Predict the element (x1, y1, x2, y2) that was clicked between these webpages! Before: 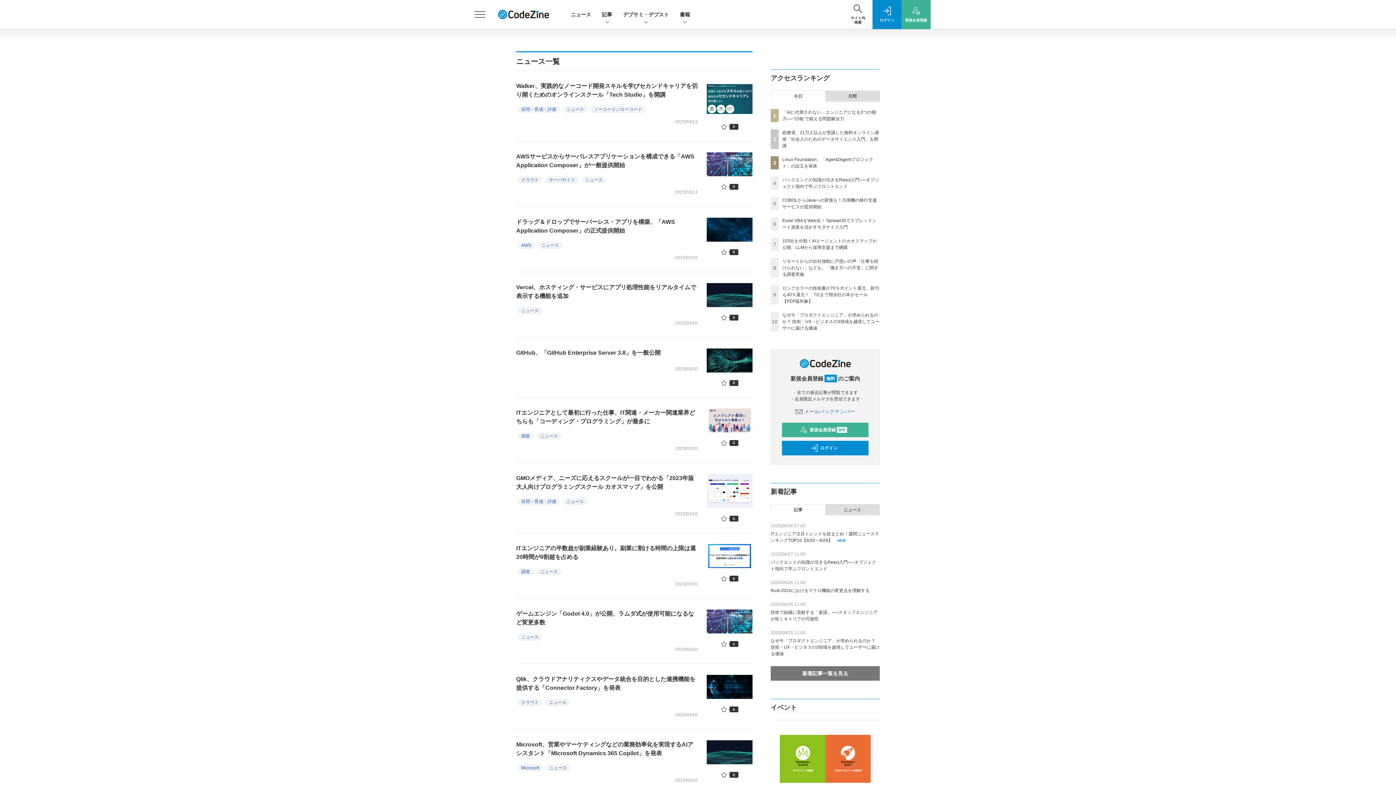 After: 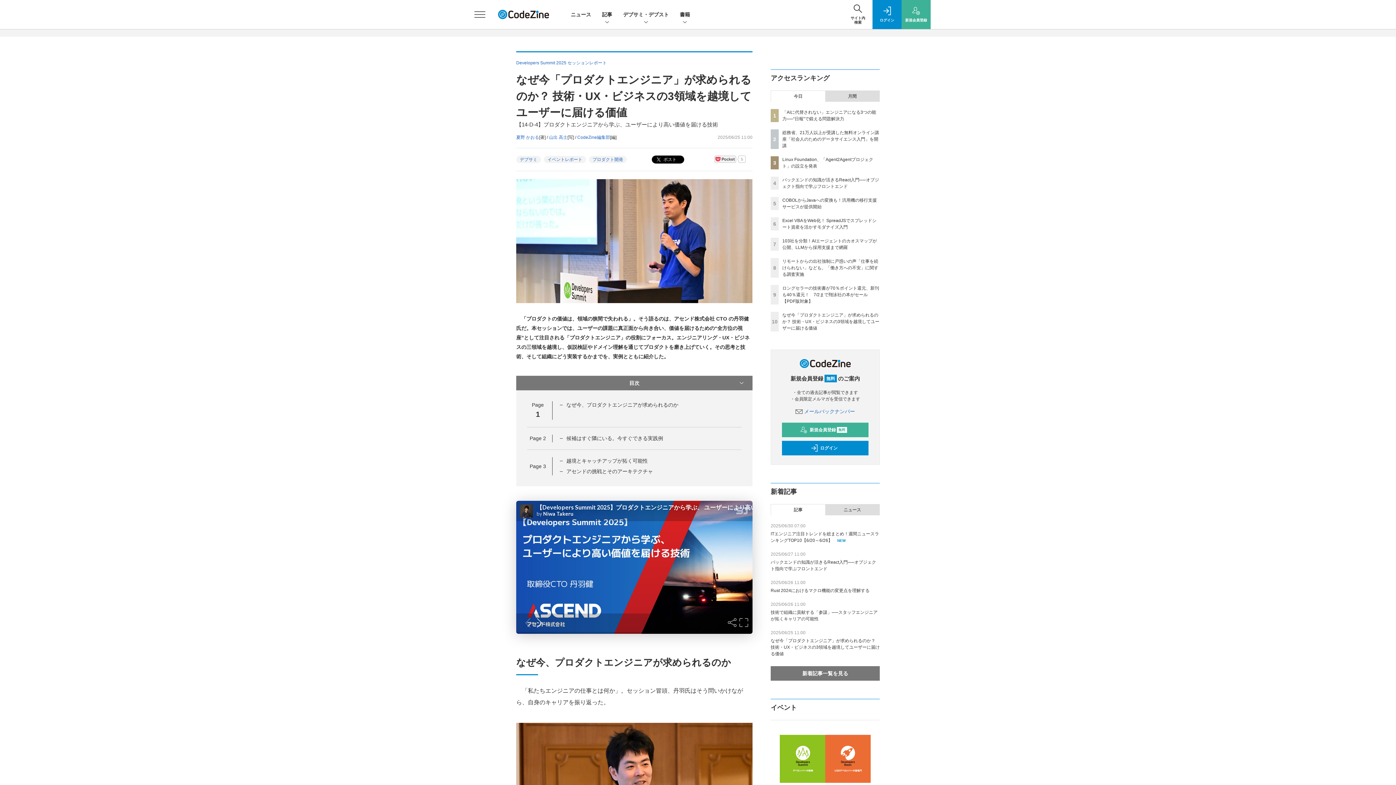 Action: bbox: (770, 638, 880, 656) label: なぜ今「プロダクトエンジニア」が求められるのか？ 技術・UX・ビジネスの3領域を越境してユーザーに届ける価値